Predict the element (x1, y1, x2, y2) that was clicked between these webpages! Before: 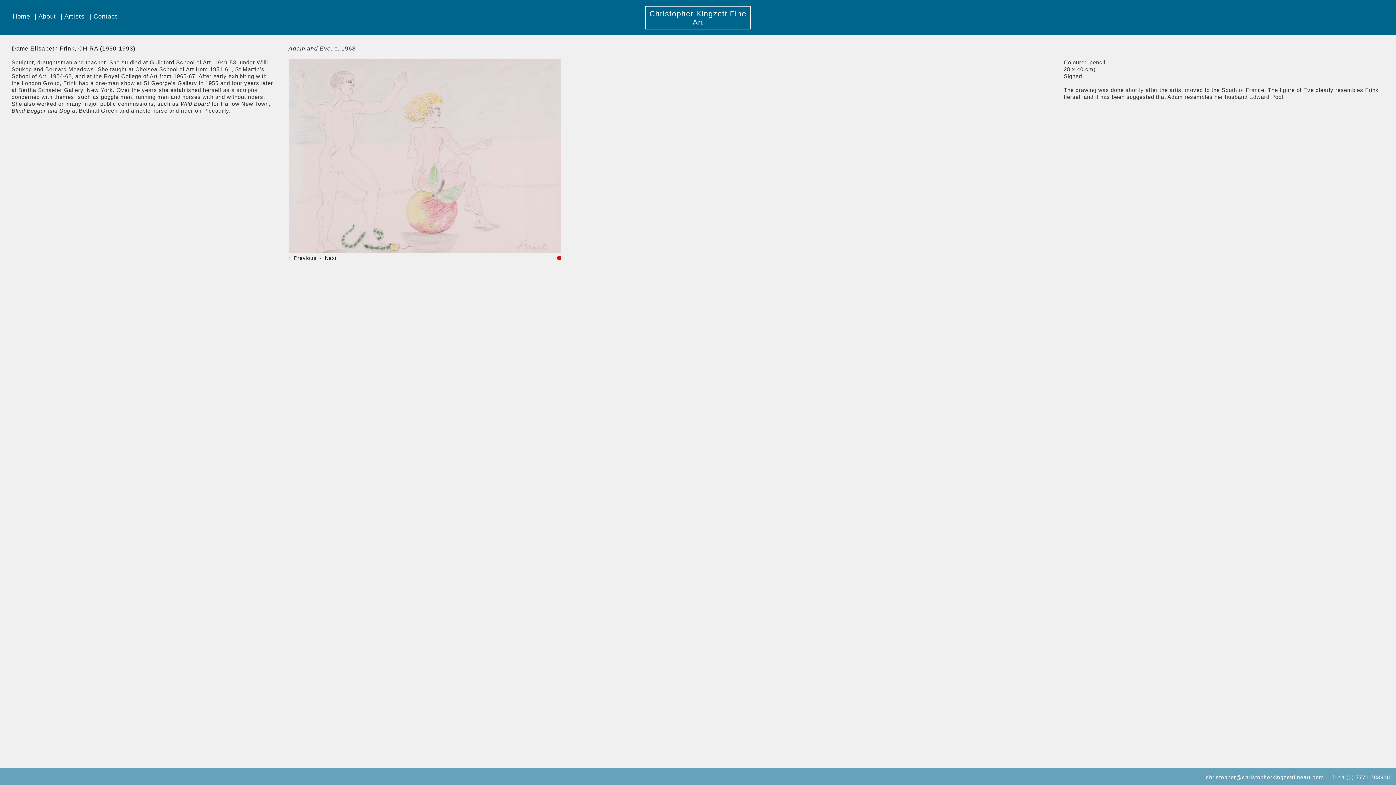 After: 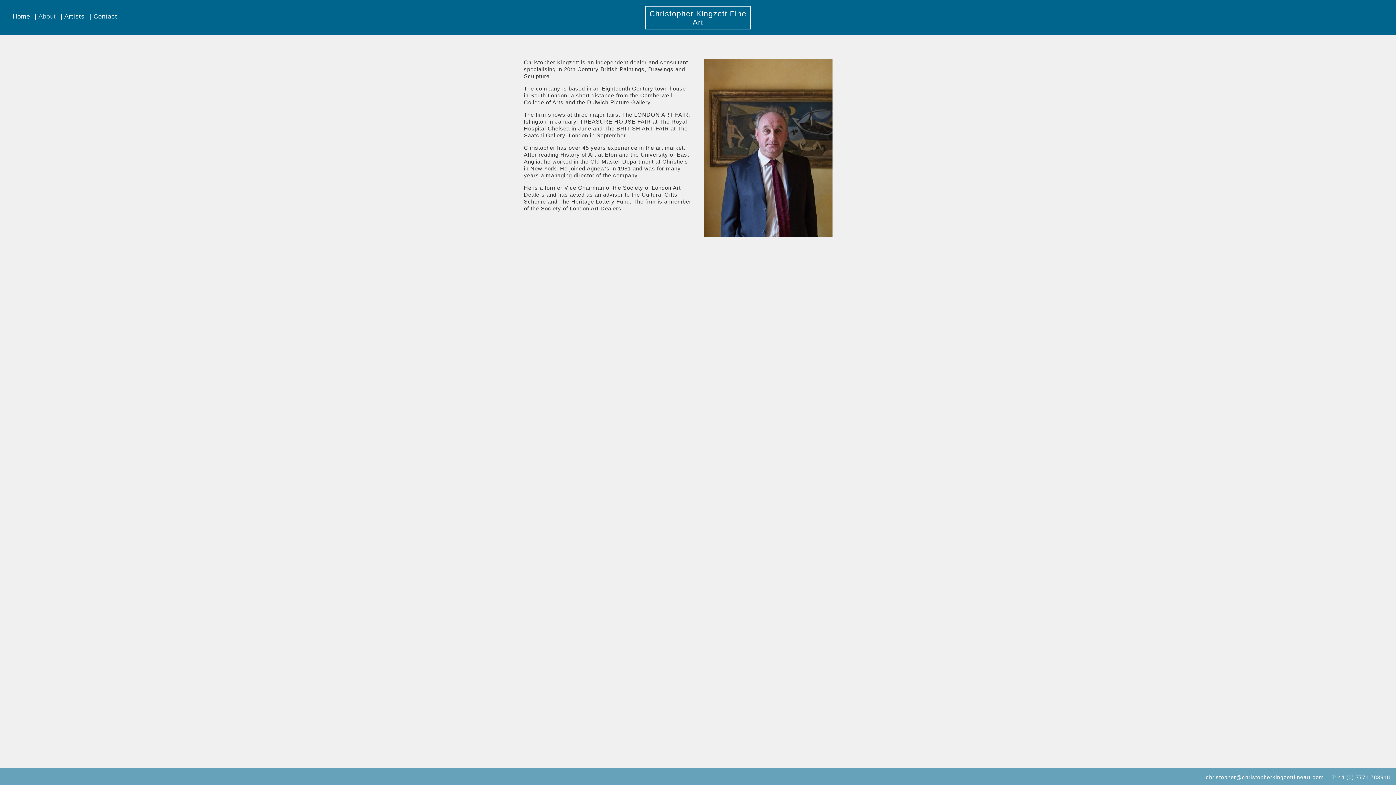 Action: bbox: (38, 12, 55, 19) label: About